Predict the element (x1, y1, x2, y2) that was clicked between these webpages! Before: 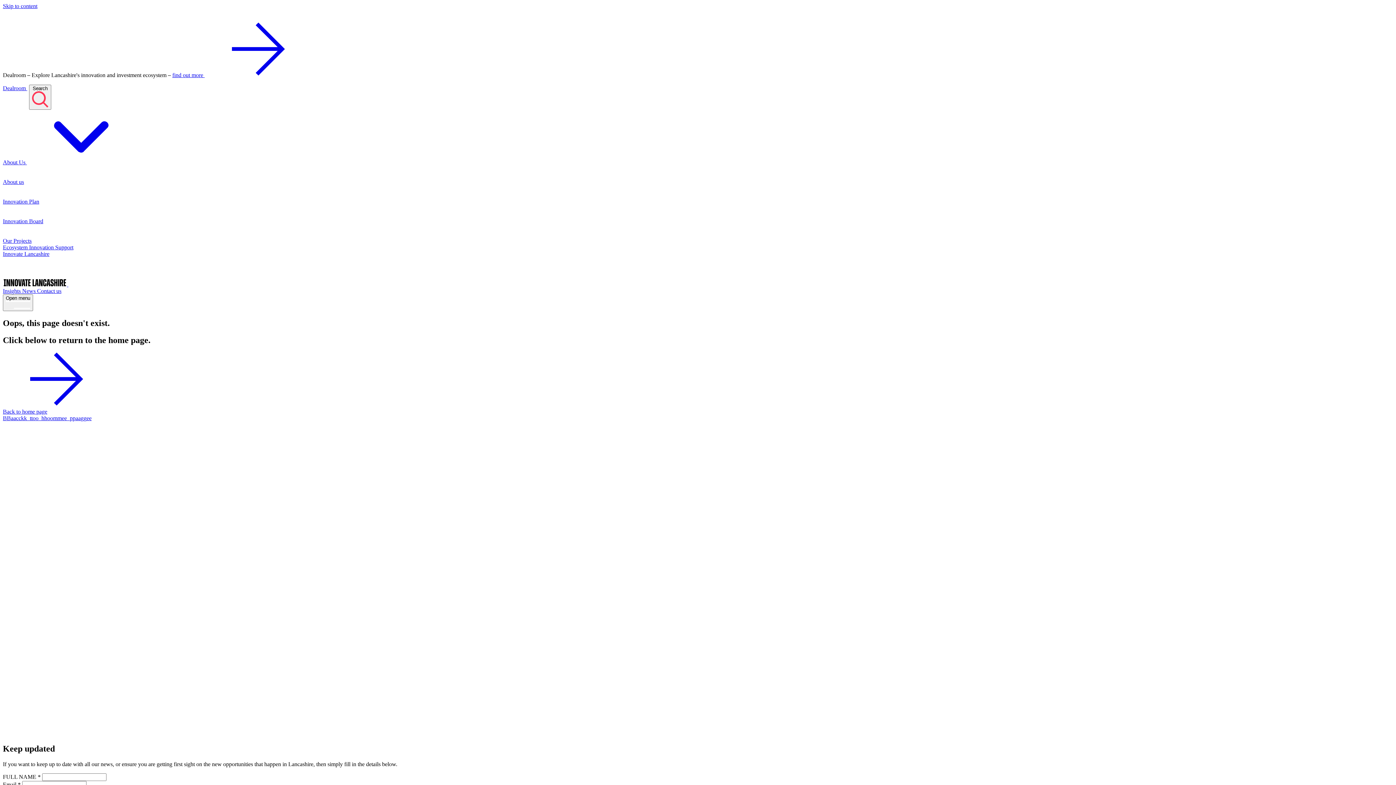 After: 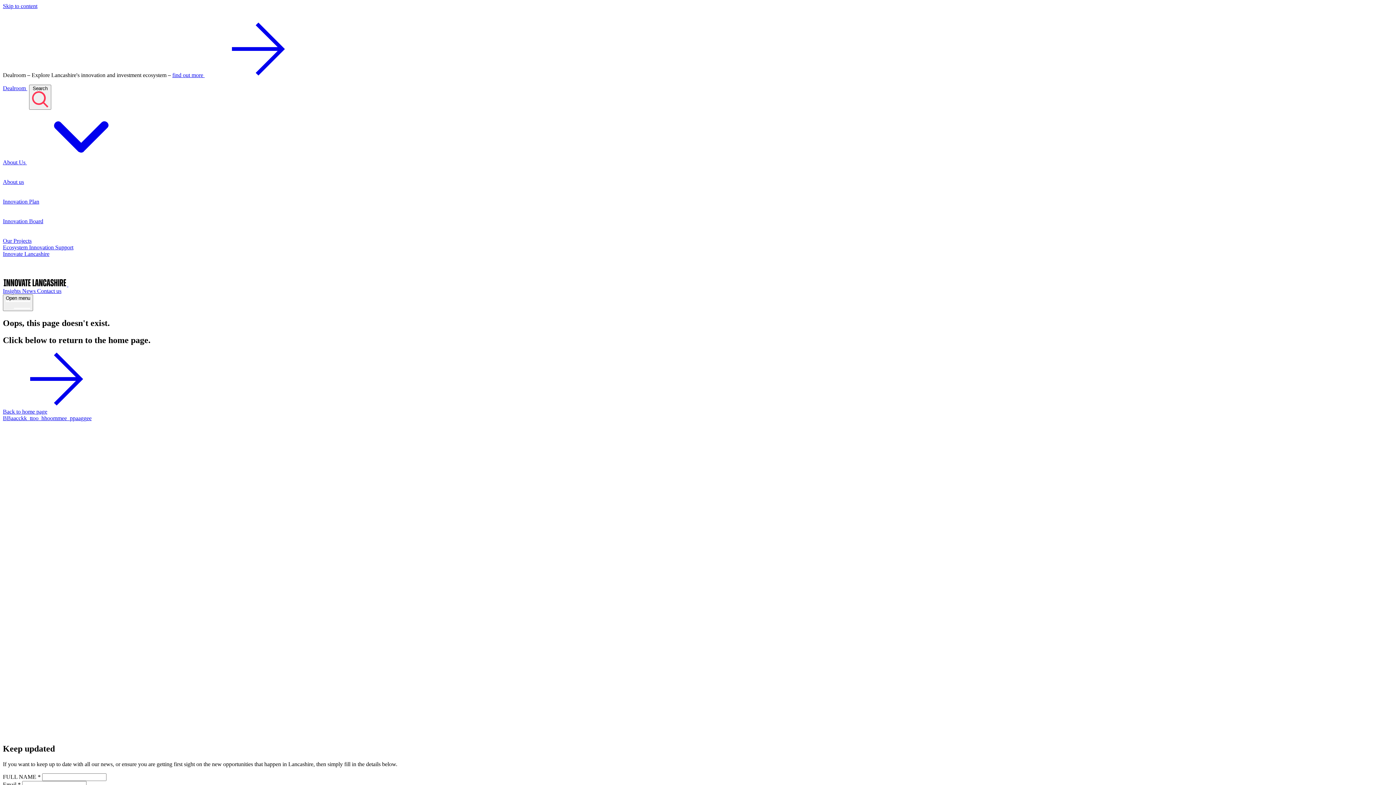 Action: label: About Us  bbox: (2, 159, 136, 165)